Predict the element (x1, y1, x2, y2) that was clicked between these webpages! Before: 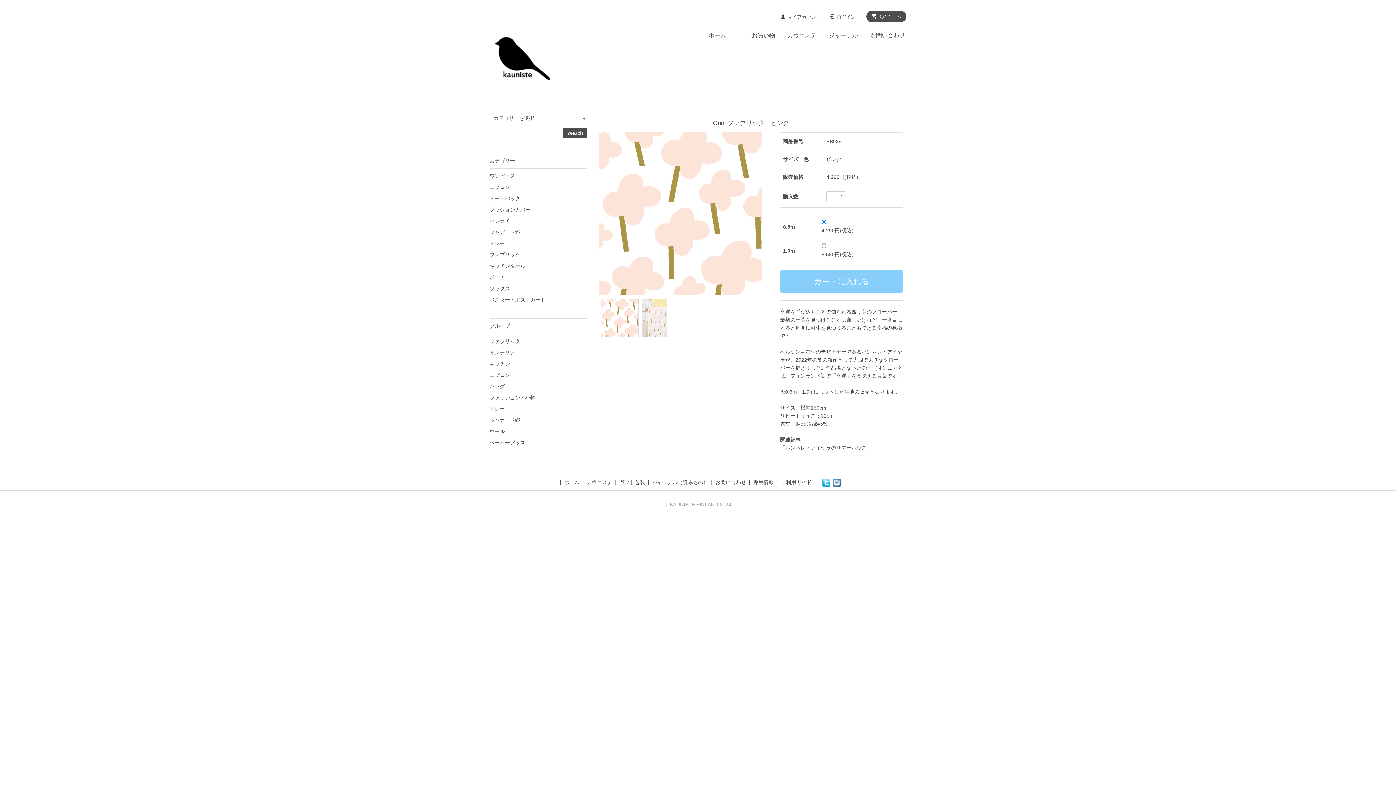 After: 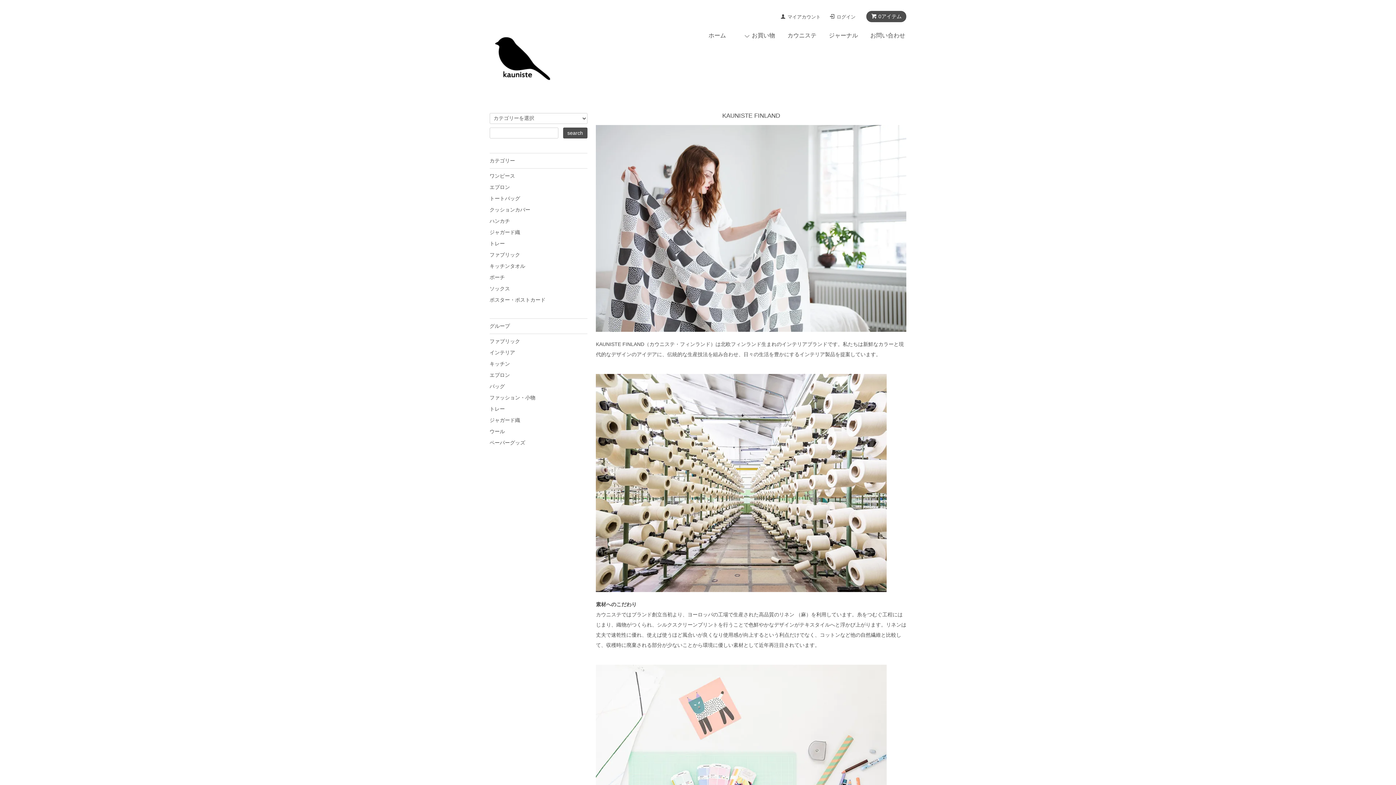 Action: label: カウニステ bbox: (586, 479, 612, 485)